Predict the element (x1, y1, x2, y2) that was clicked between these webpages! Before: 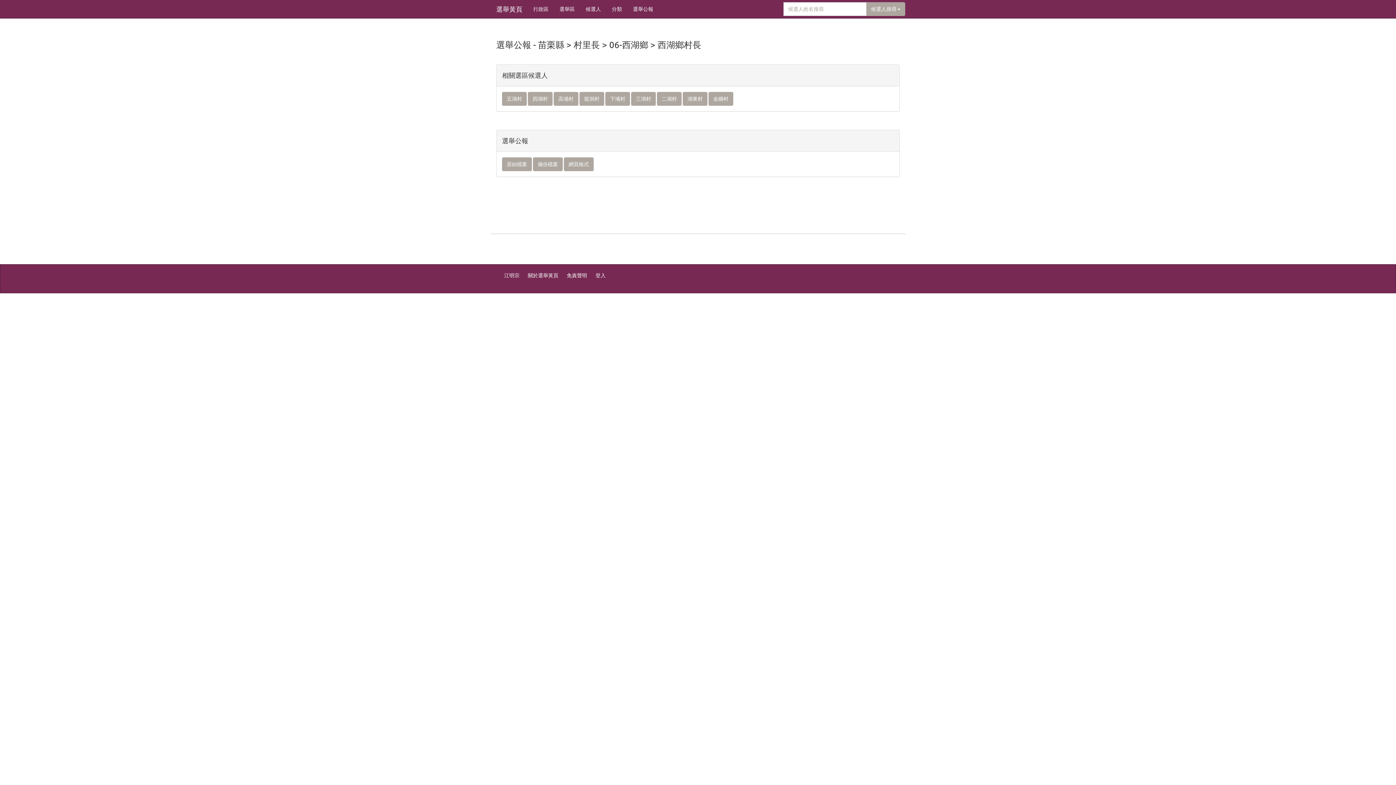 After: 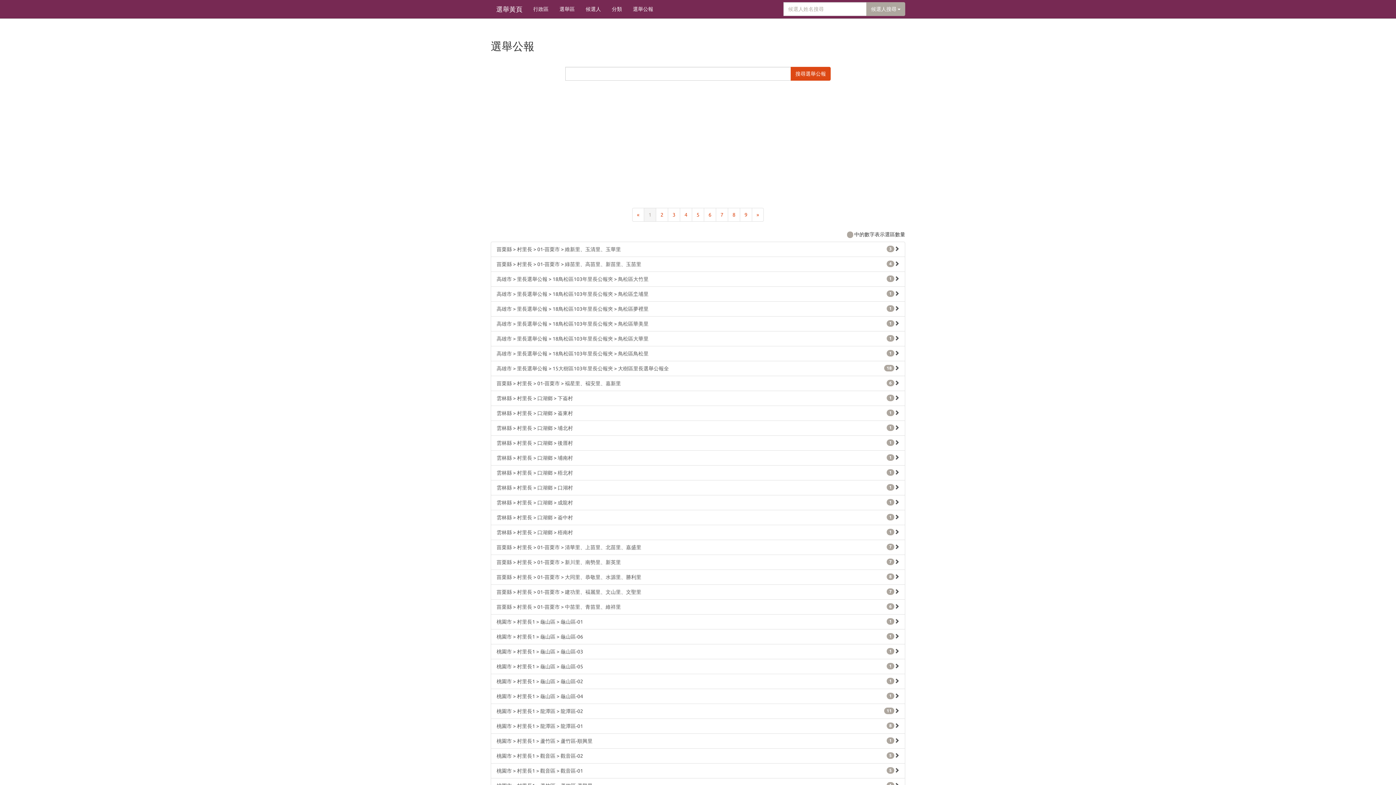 Action: label: 選舉公報 bbox: (627, 0, 658, 18)